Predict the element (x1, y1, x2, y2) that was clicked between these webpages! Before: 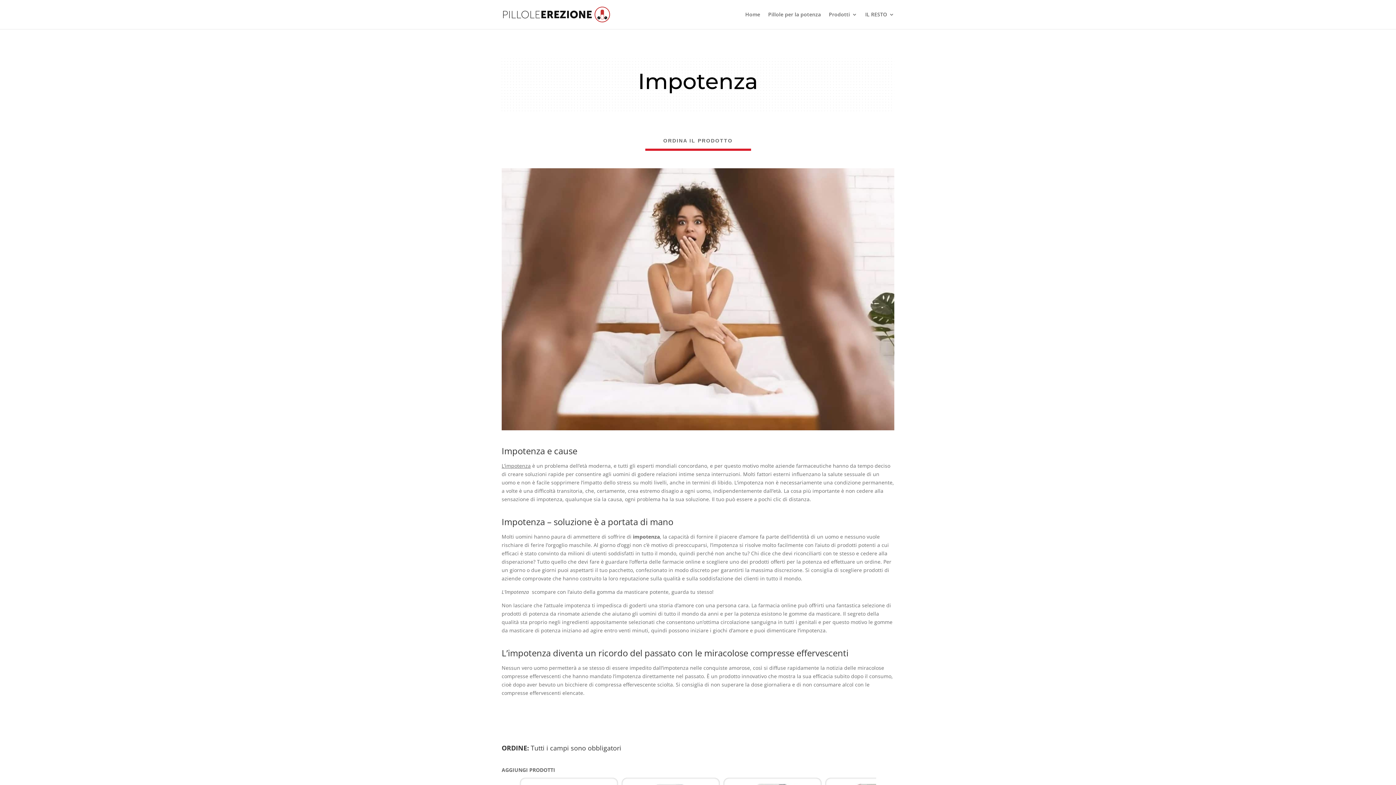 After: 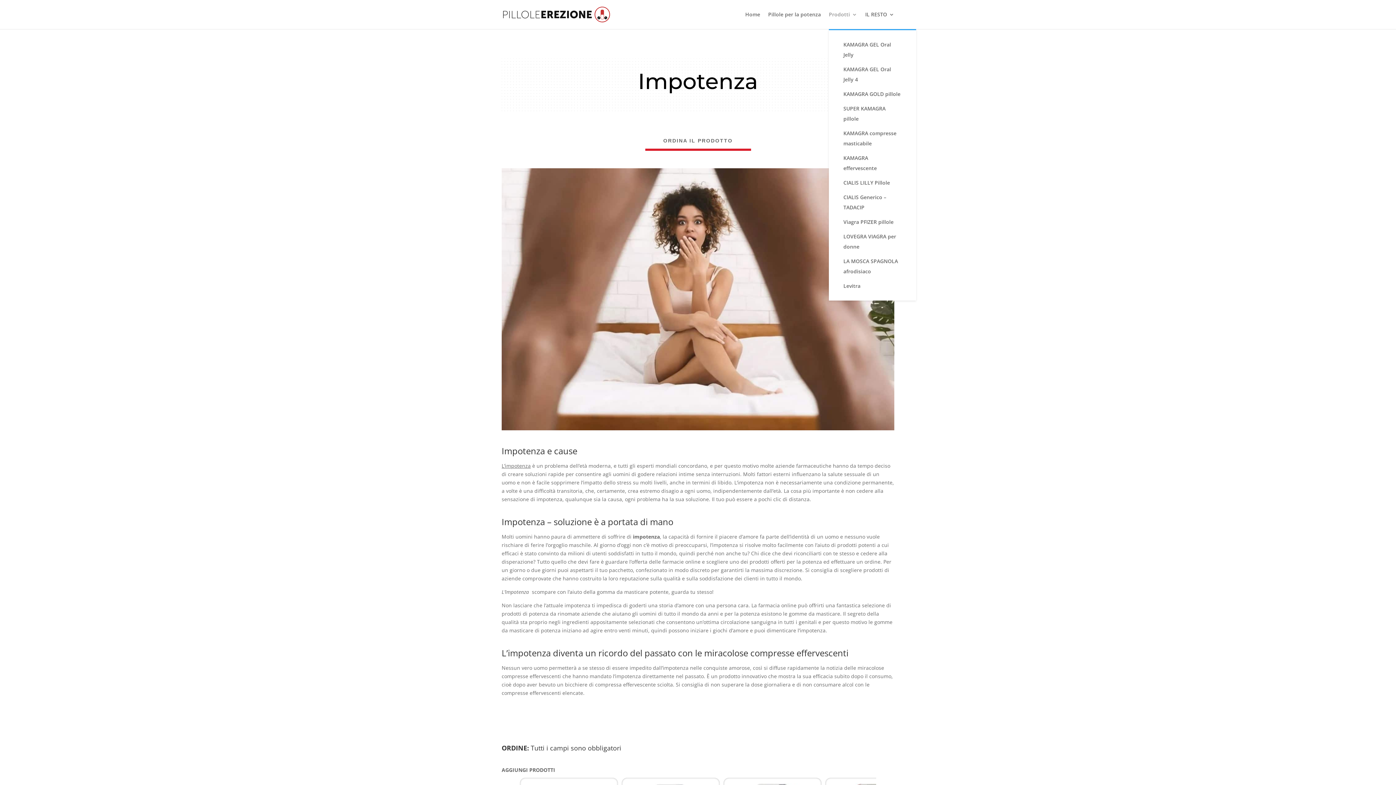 Action: label: Prodotti bbox: (829, 12, 857, 29)